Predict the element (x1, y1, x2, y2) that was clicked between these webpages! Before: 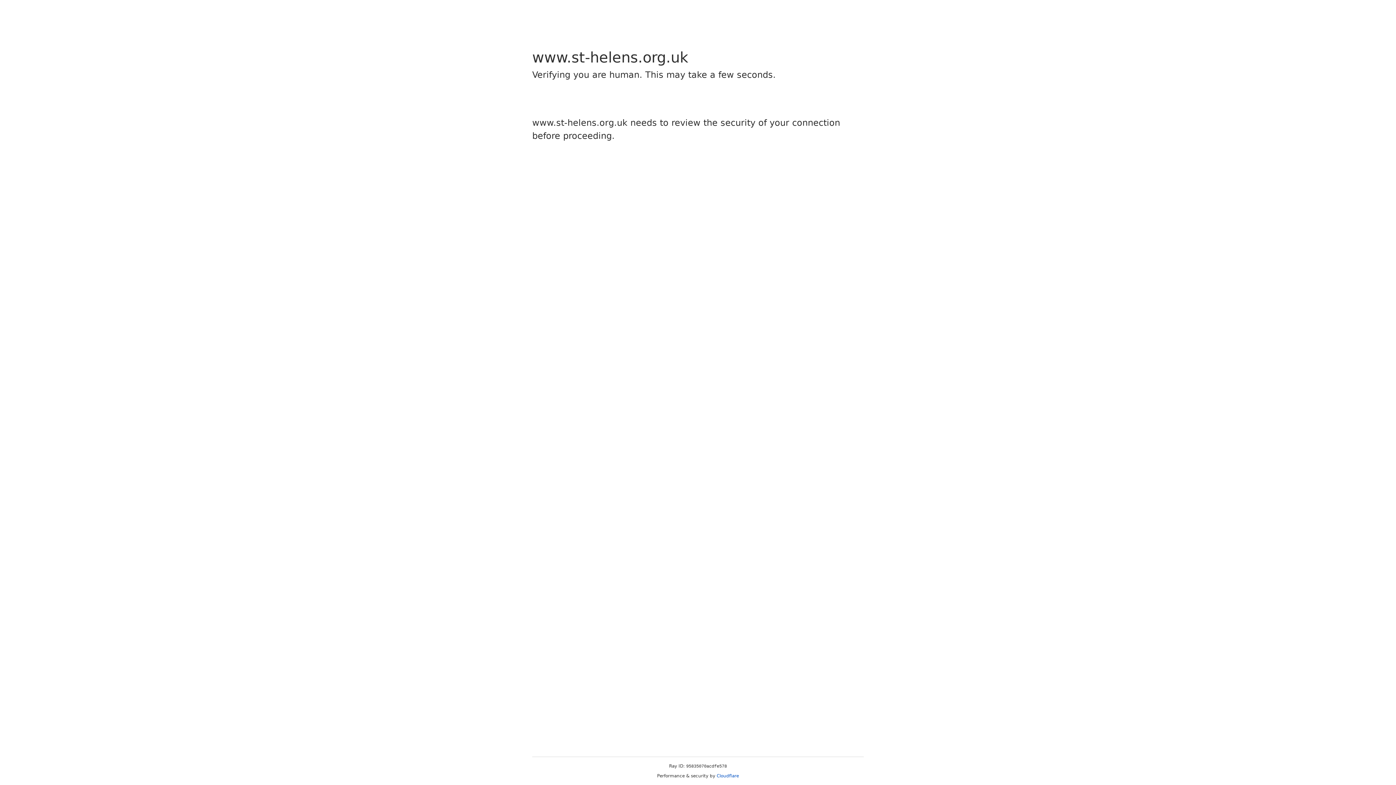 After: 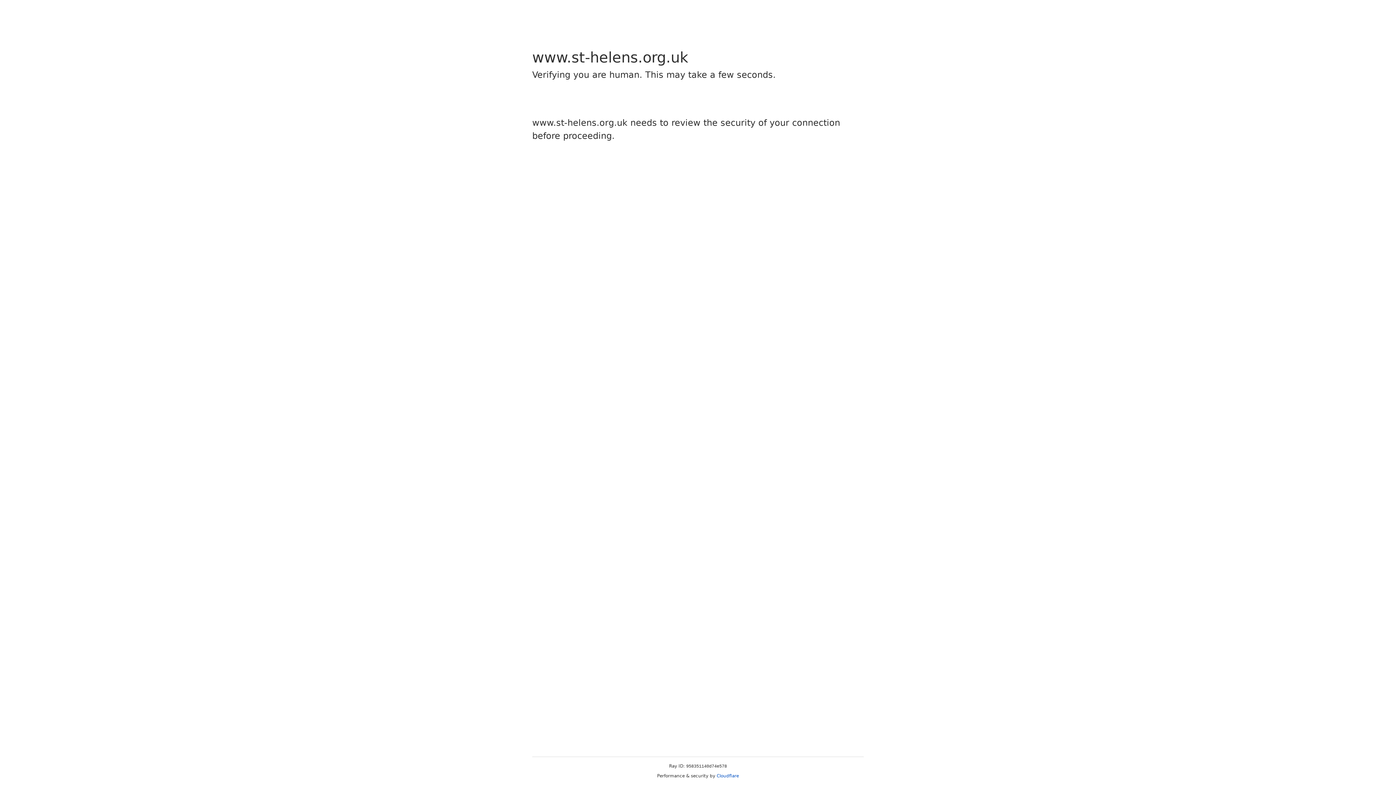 Action: label: Cloudflare bbox: (716, 773, 739, 778)